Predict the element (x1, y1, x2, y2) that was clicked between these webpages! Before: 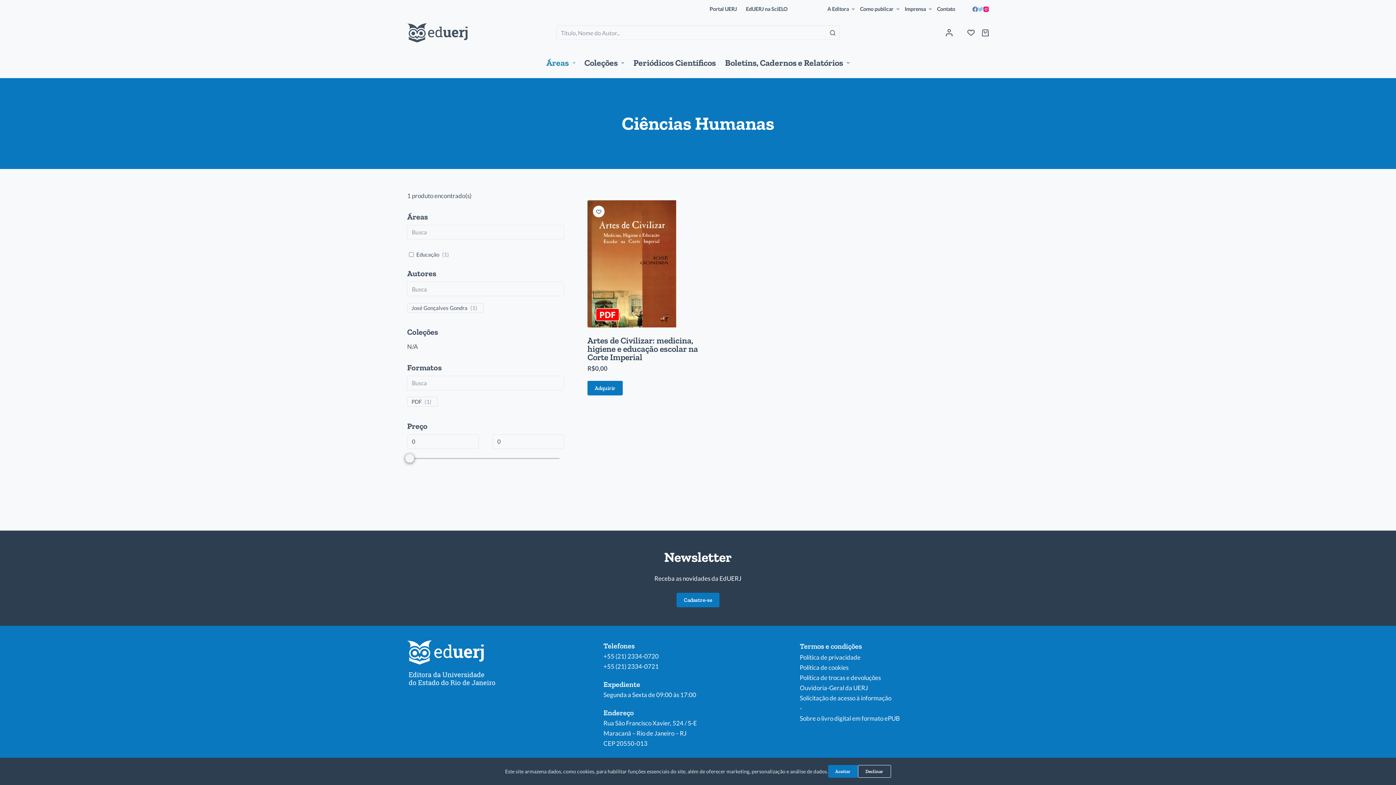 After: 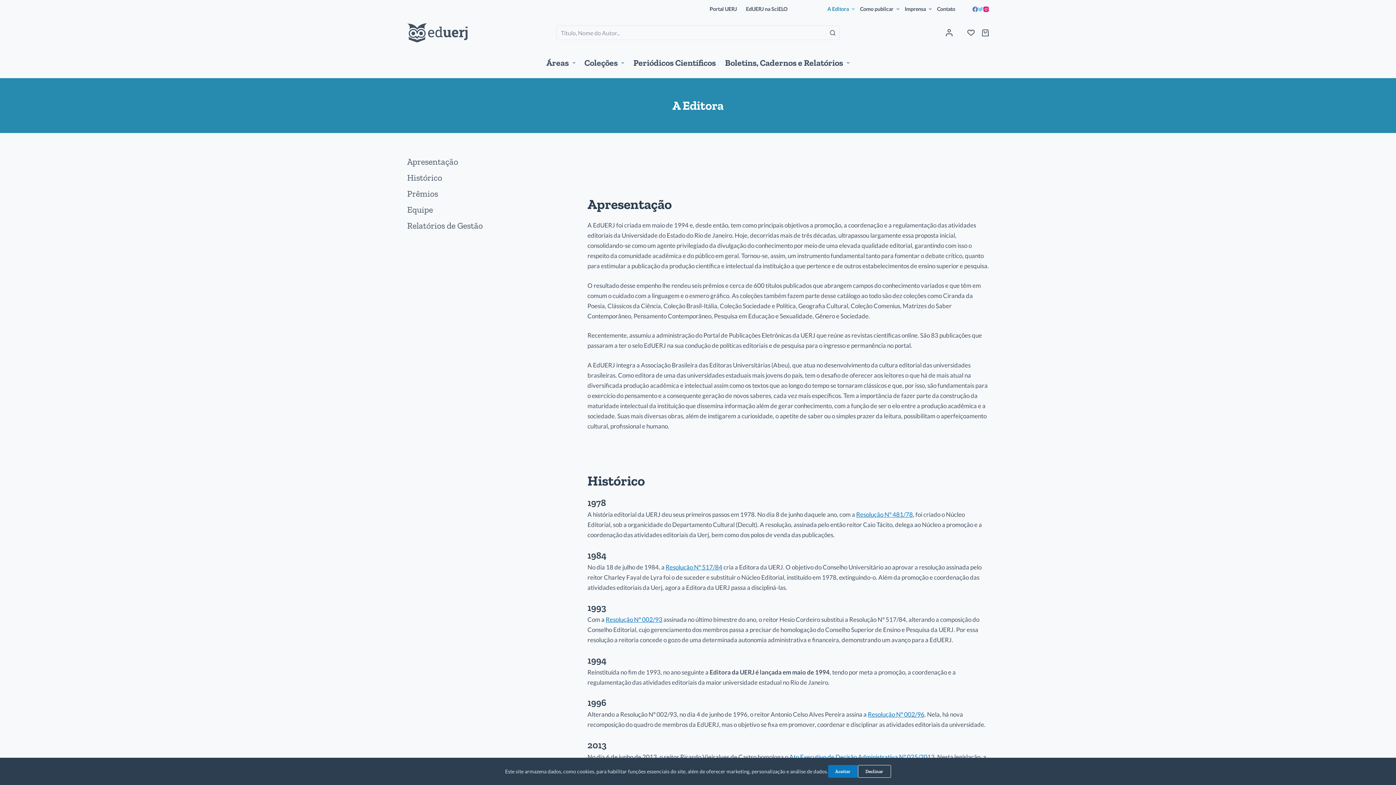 Action: label: A Editora bbox: (824, 0, 857, 18)